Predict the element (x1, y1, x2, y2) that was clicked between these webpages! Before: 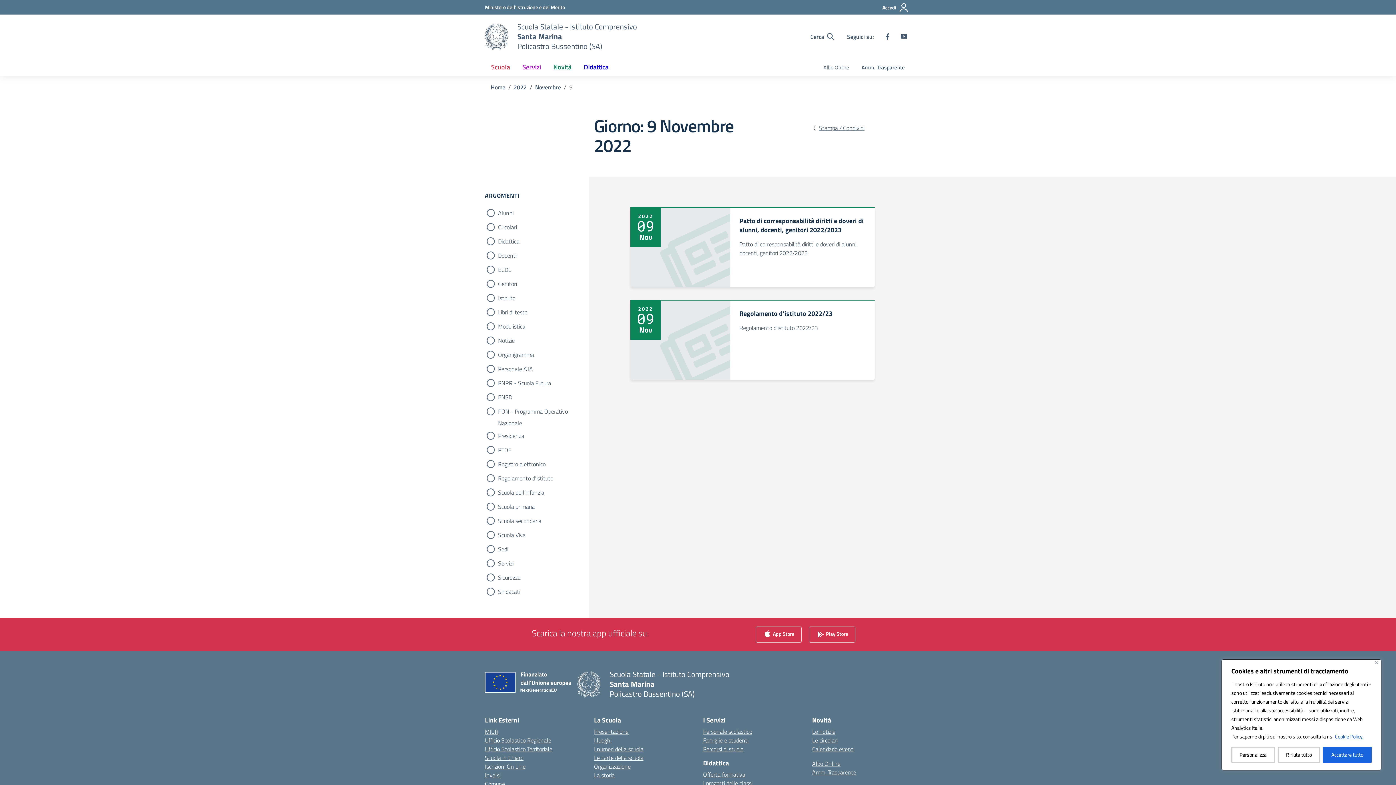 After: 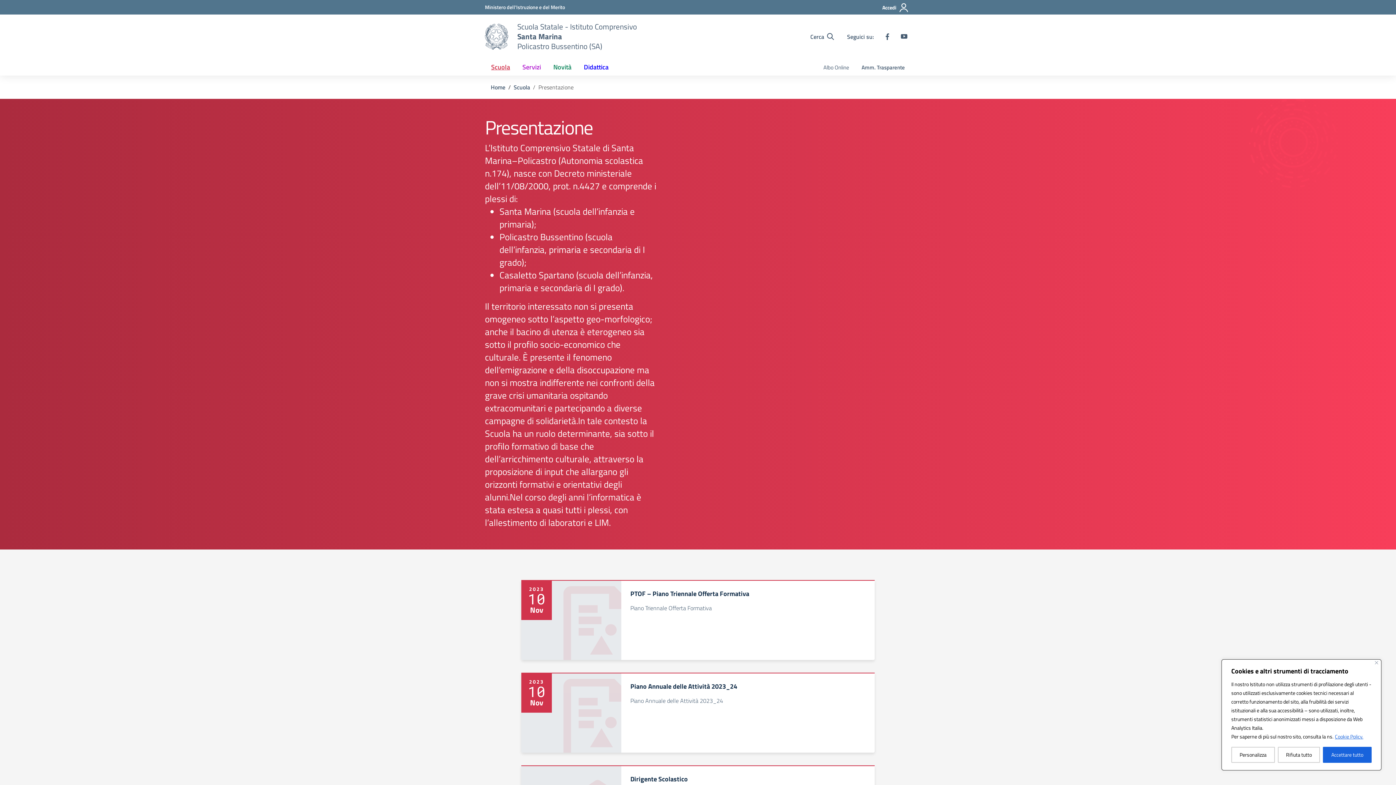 Action: bbox: (594, 727, 628, 736) label: Presentazione